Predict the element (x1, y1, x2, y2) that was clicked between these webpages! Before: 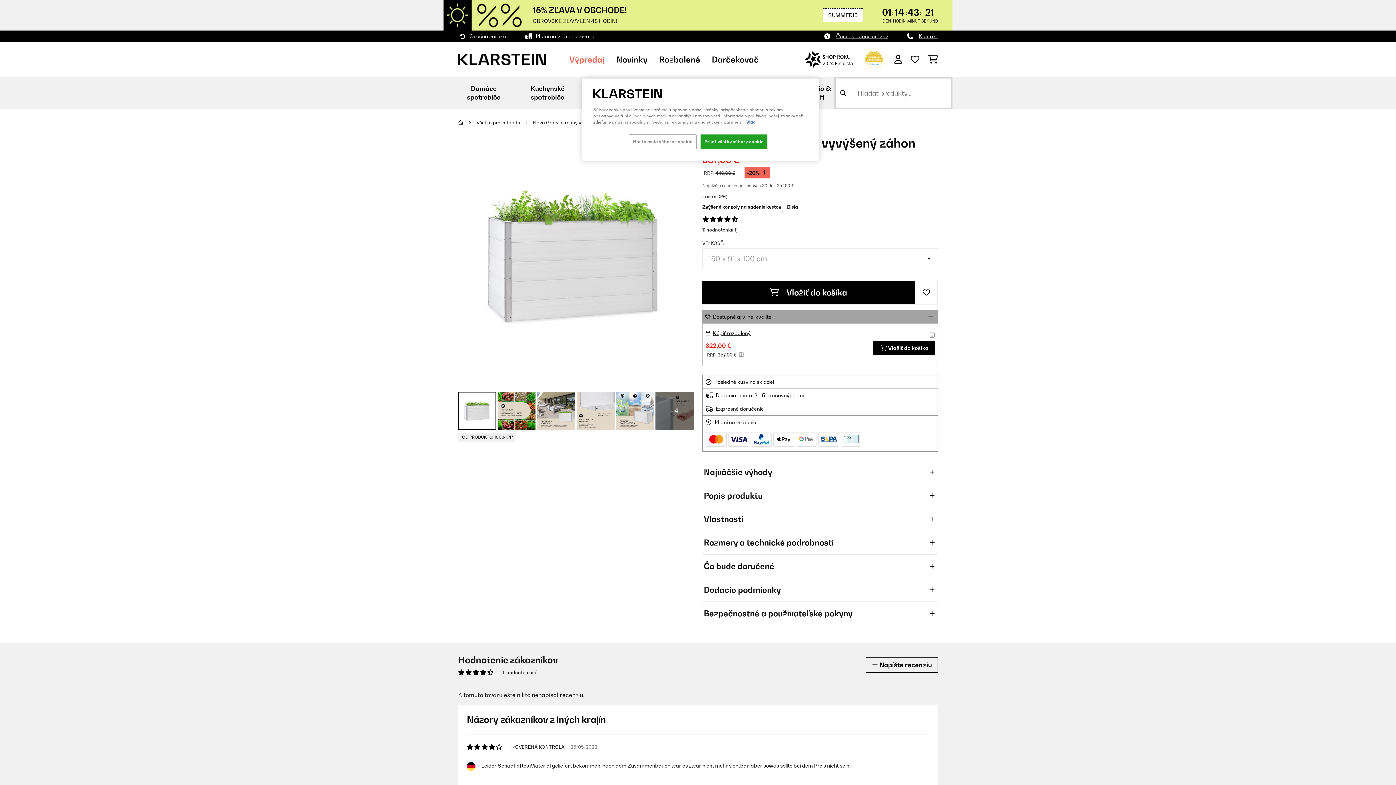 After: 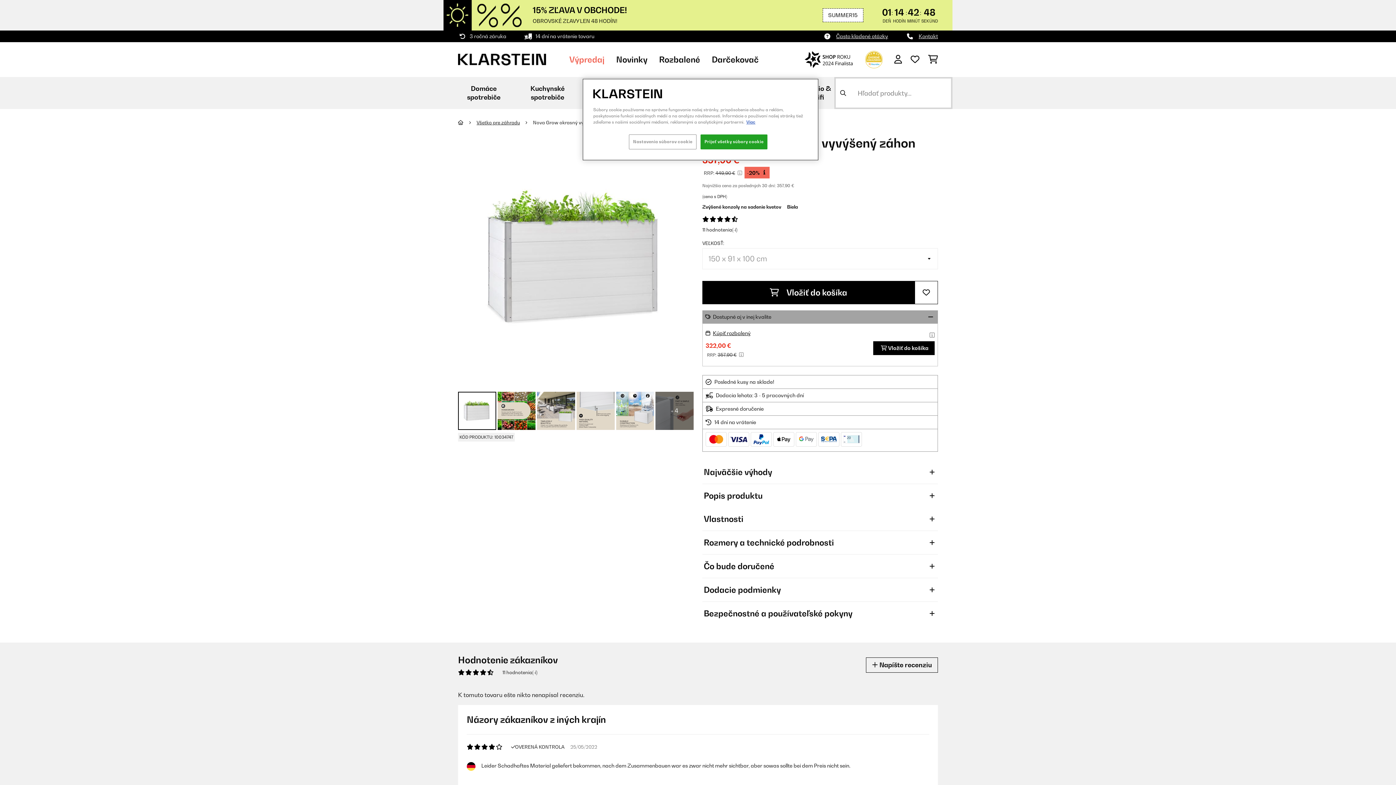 Action: bbox: (533, 119, 623, 125) label: Nova Grow okrasný vyvýšený záhon